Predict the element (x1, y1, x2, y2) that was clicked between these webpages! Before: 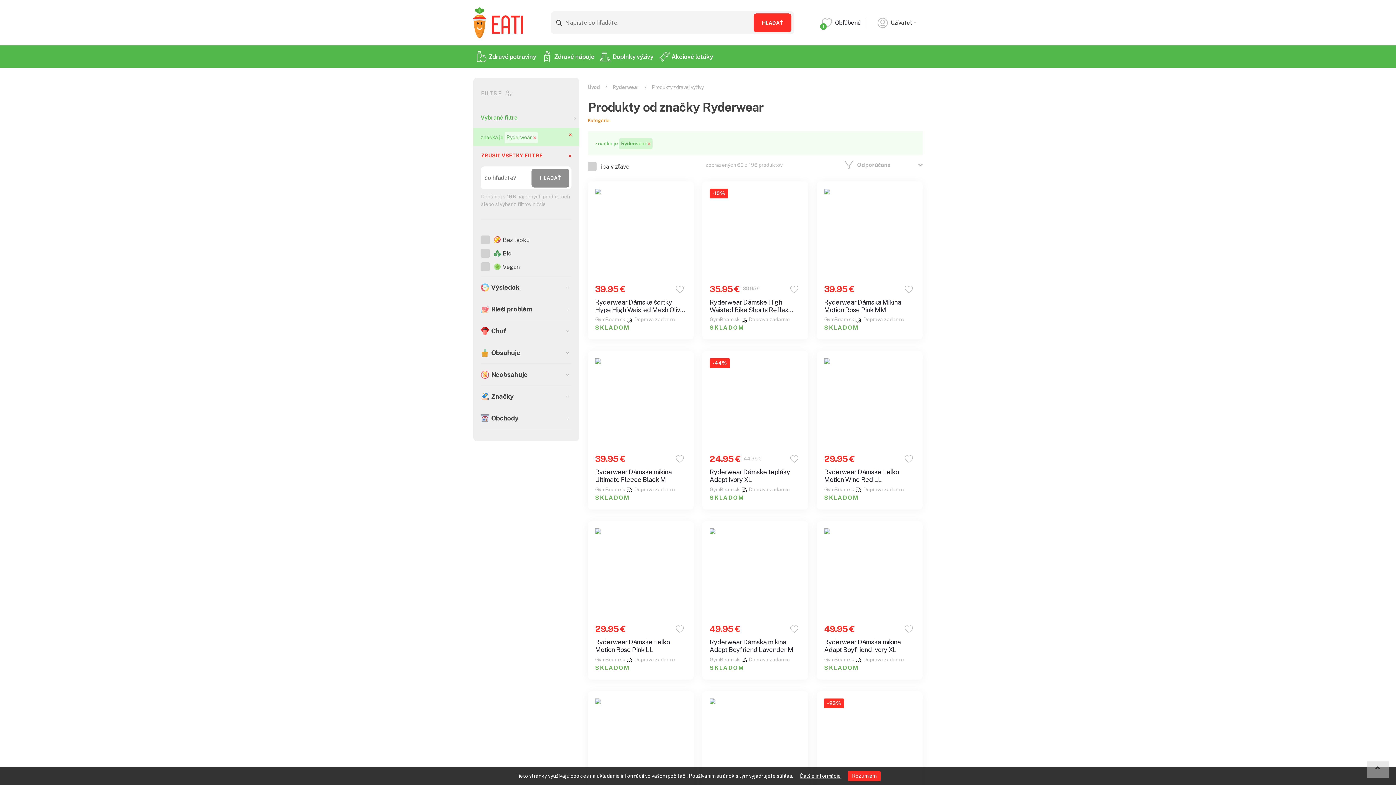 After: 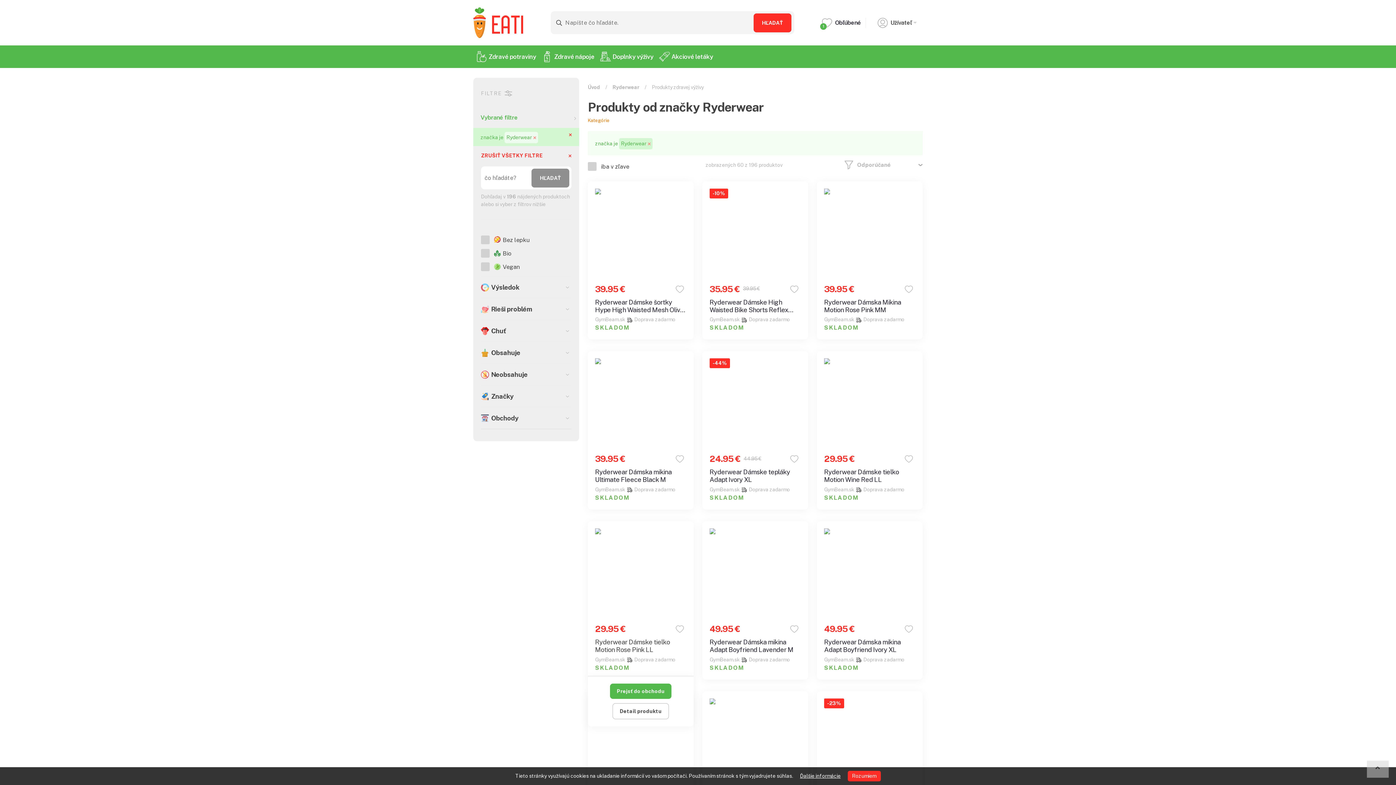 Action: label: 29.95 €
Ryderwear Dámske tielko Motion Rose Pink LL
GymBeam.sk  Doprava zadarmo
SKLADOM bbox: (588, 521, 693, 679)